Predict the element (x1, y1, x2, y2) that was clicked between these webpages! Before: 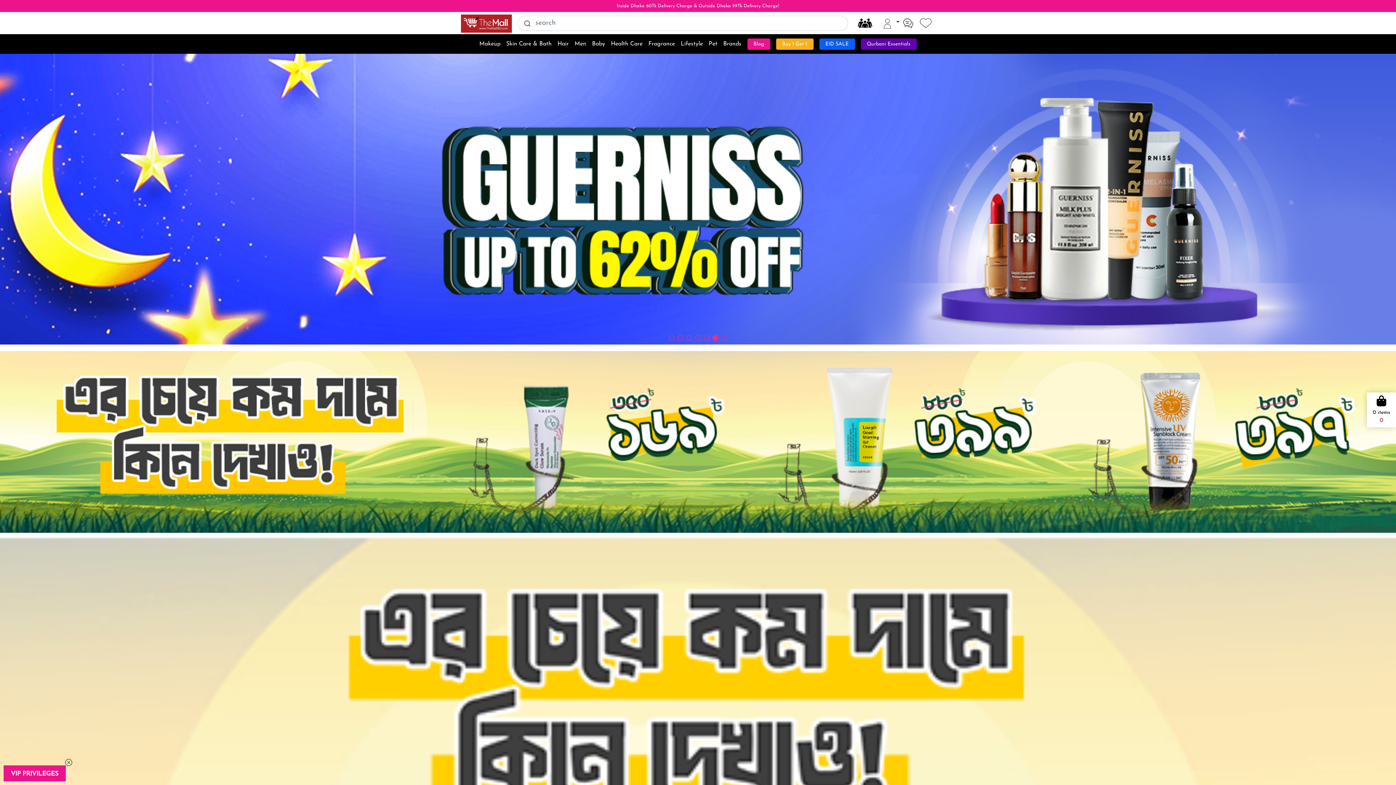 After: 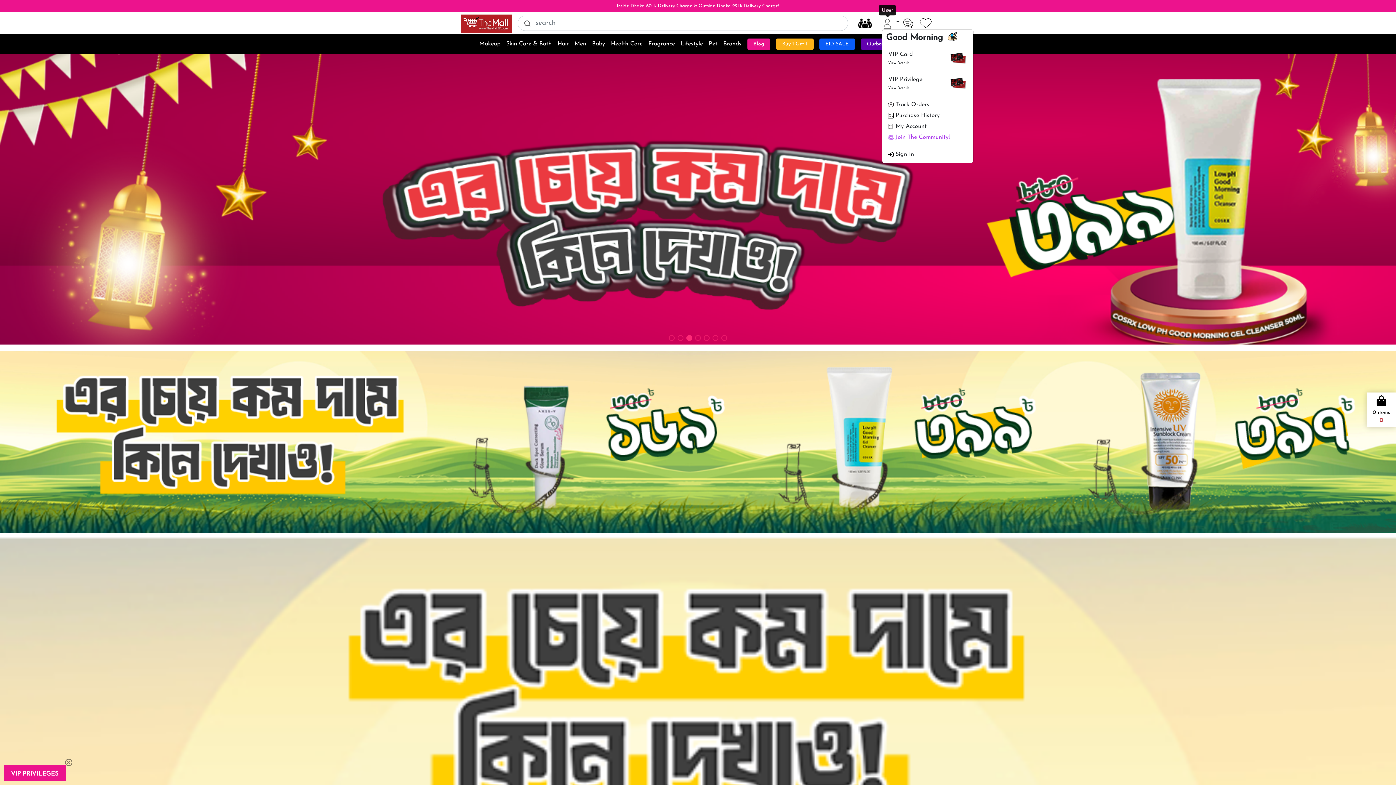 Action: bbox: (882, 17, 900, 28) label:  